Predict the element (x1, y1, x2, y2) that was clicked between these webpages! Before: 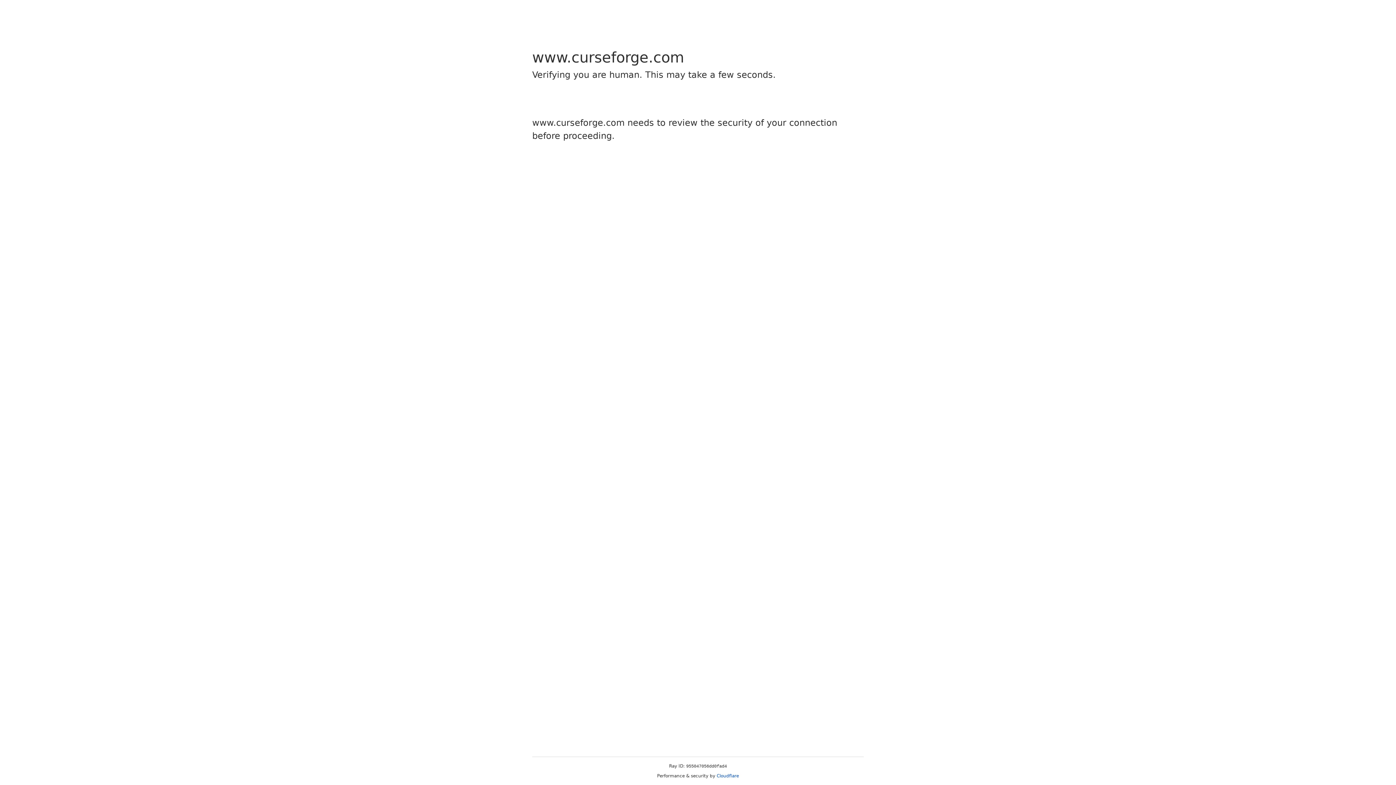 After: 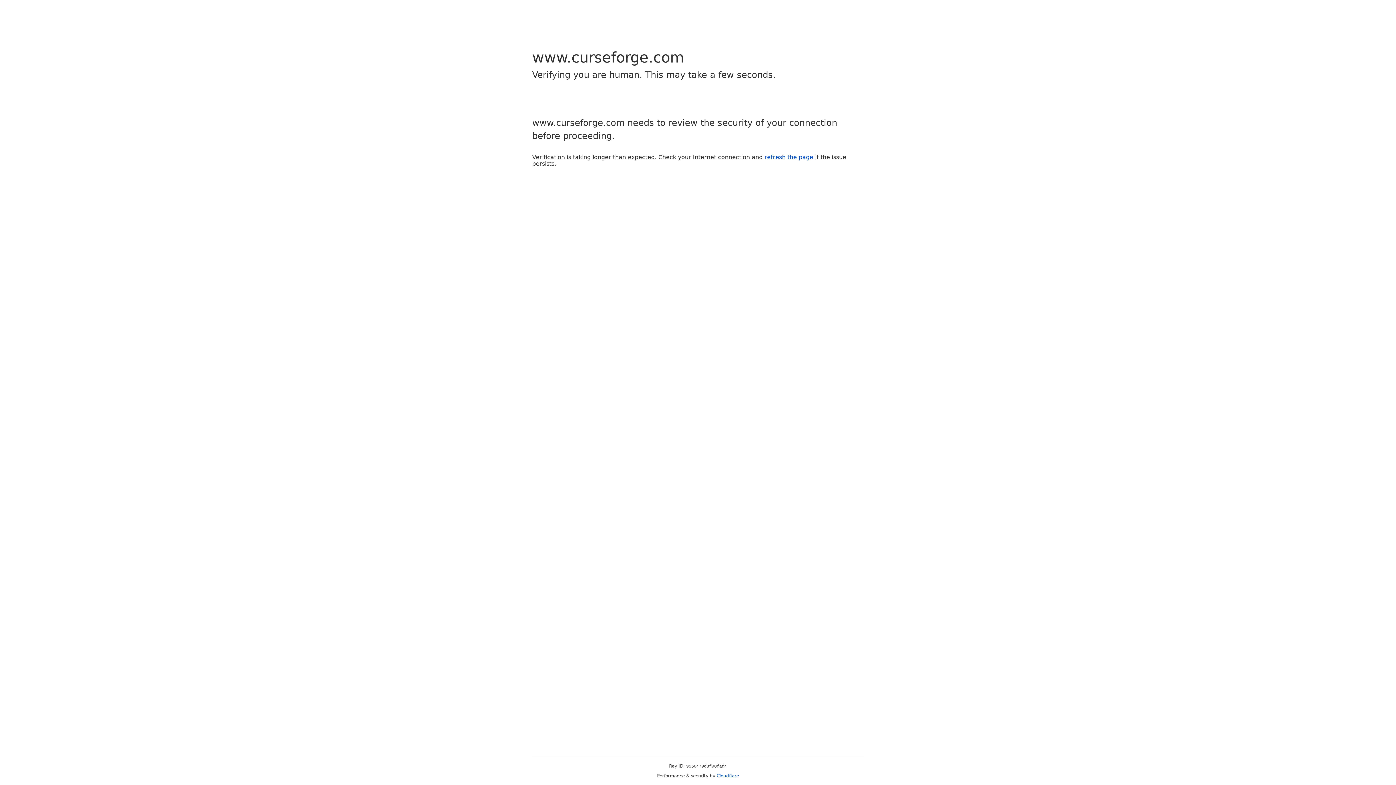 Action: label: Cloudflare bbox: (716, 773, 739, 778)